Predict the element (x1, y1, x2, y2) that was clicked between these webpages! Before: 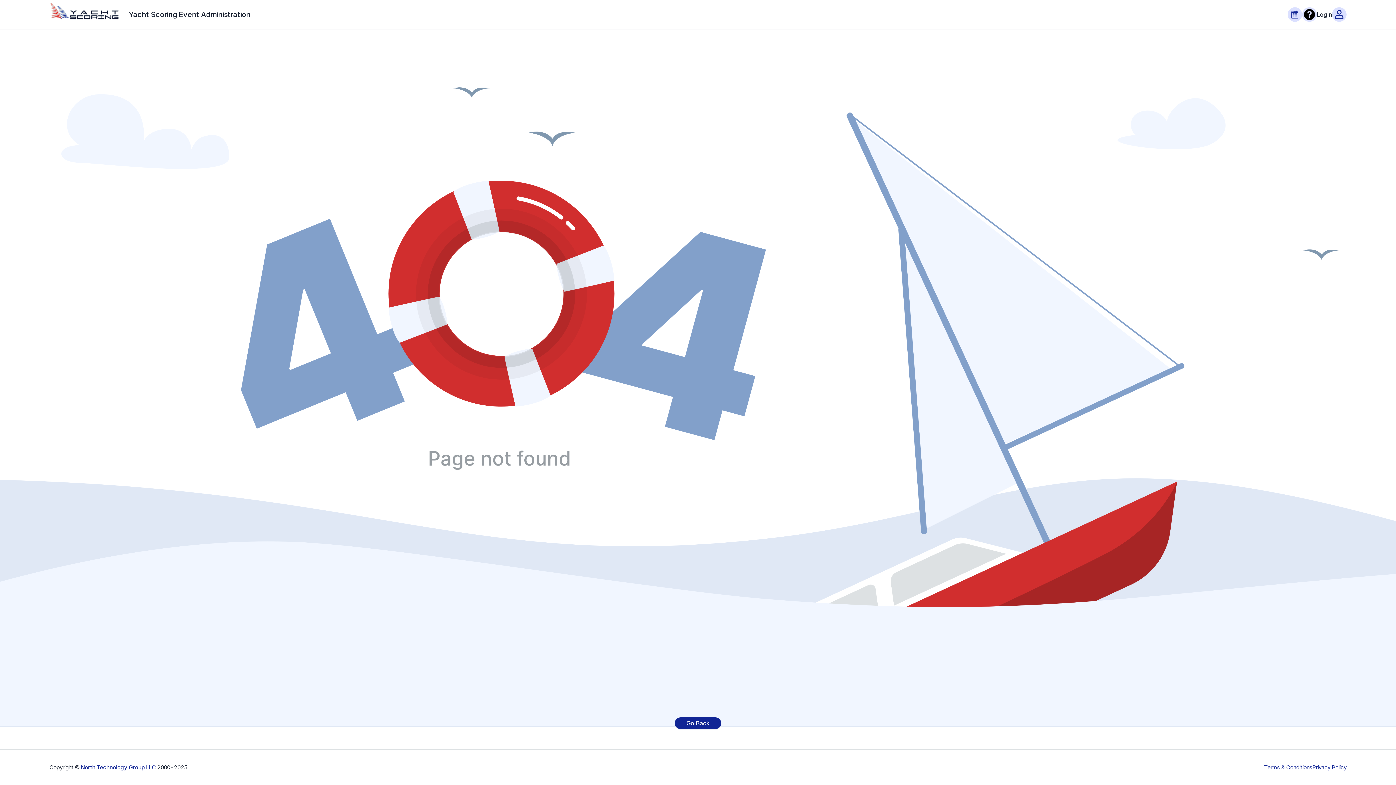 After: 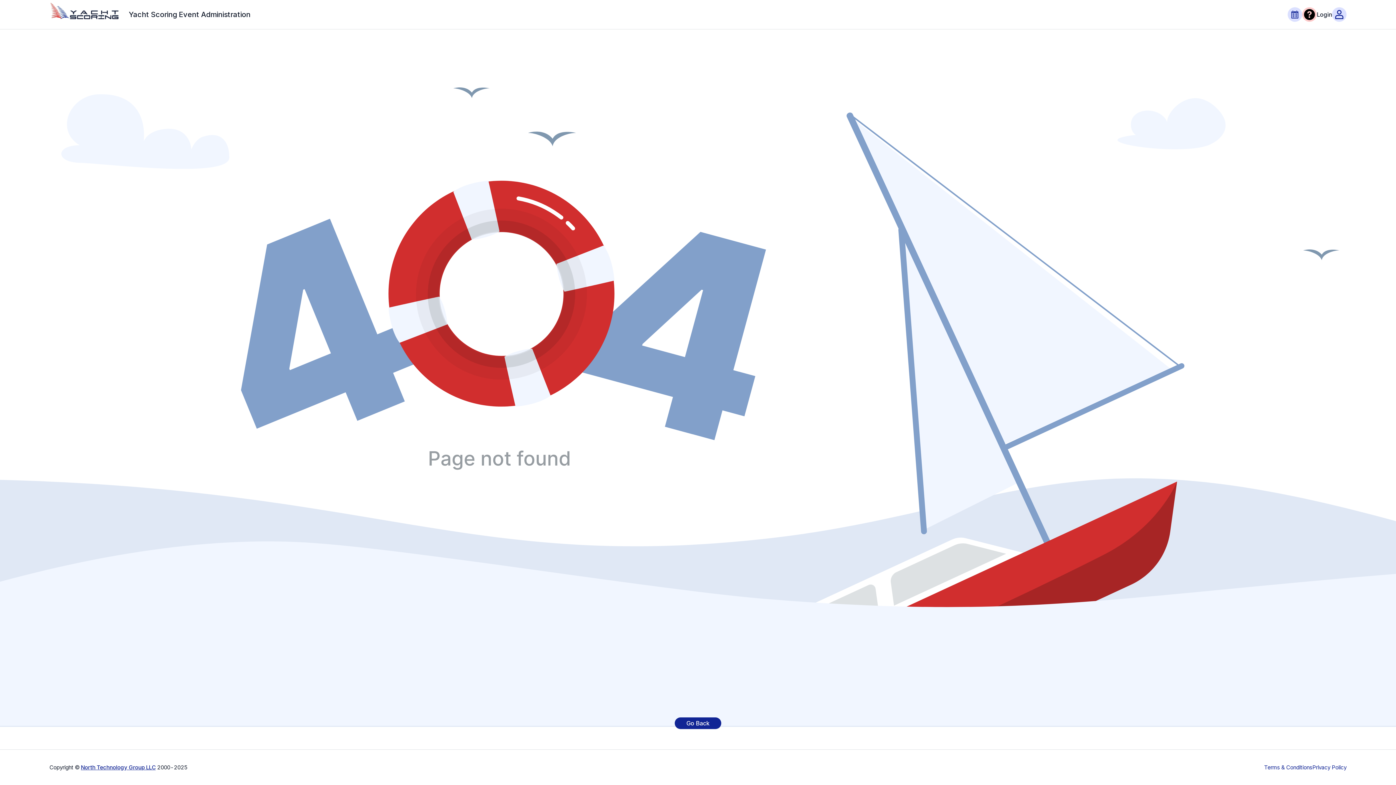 Action: bbox: (1302, 7, 1317, 21)